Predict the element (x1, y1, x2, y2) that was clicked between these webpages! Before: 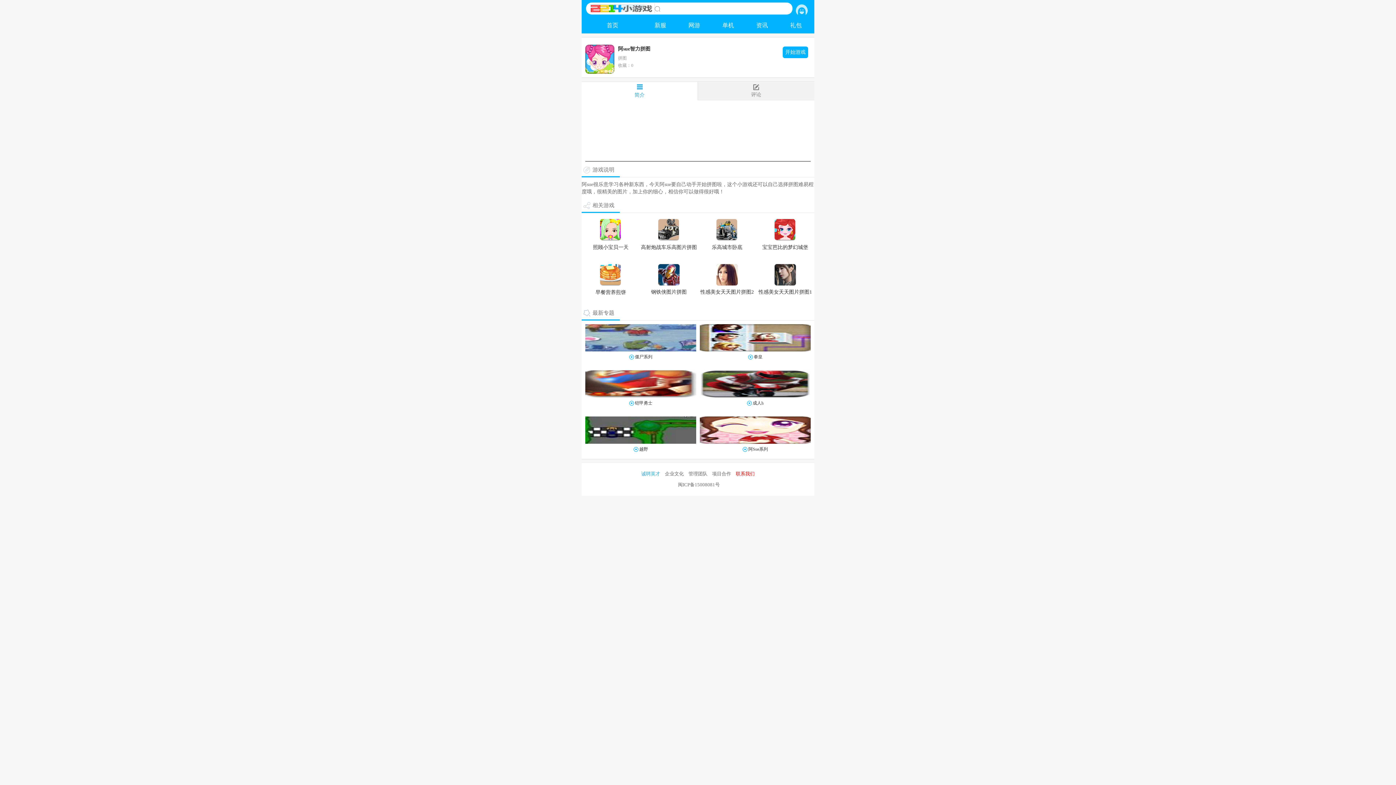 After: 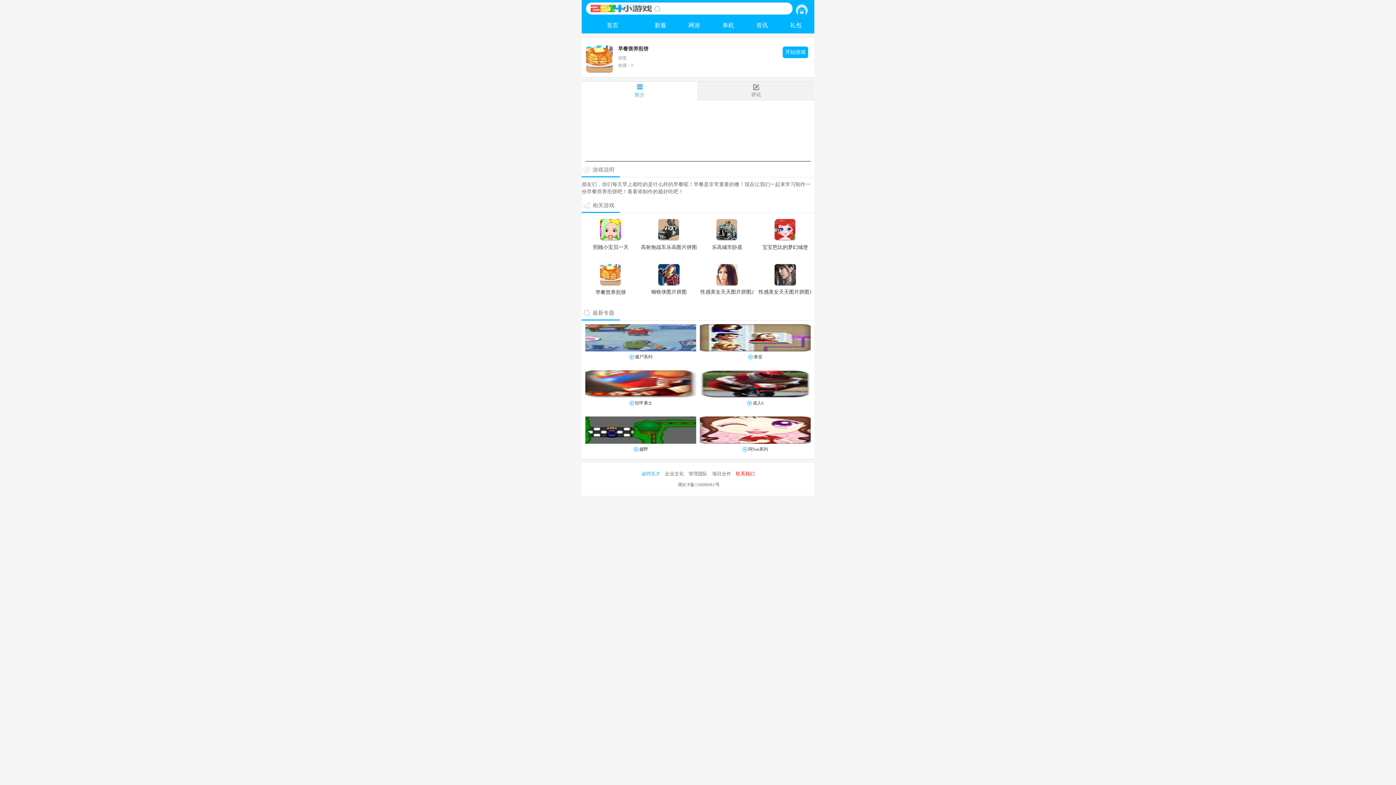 Action: label: 早餐营养煎饼 bbox: (581, 263, 640, 303)